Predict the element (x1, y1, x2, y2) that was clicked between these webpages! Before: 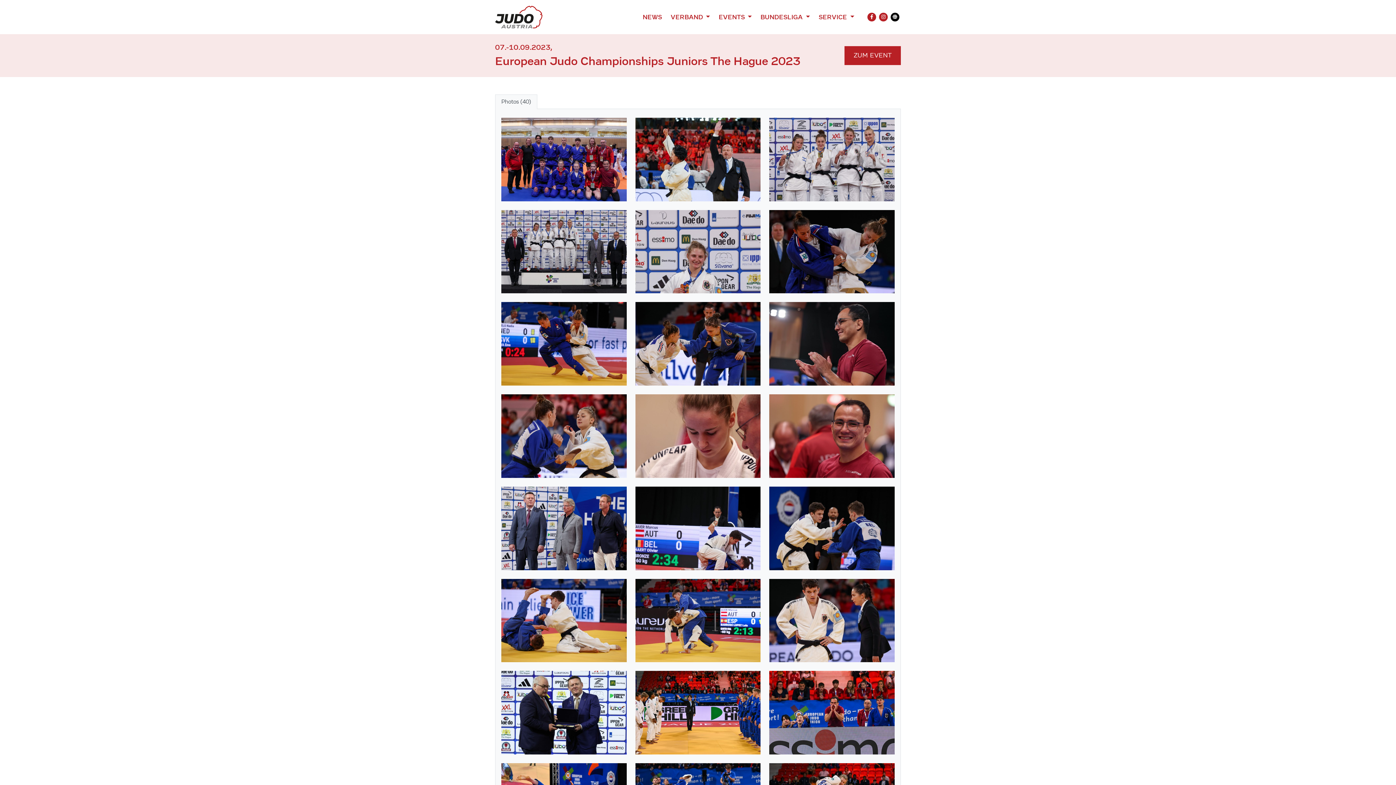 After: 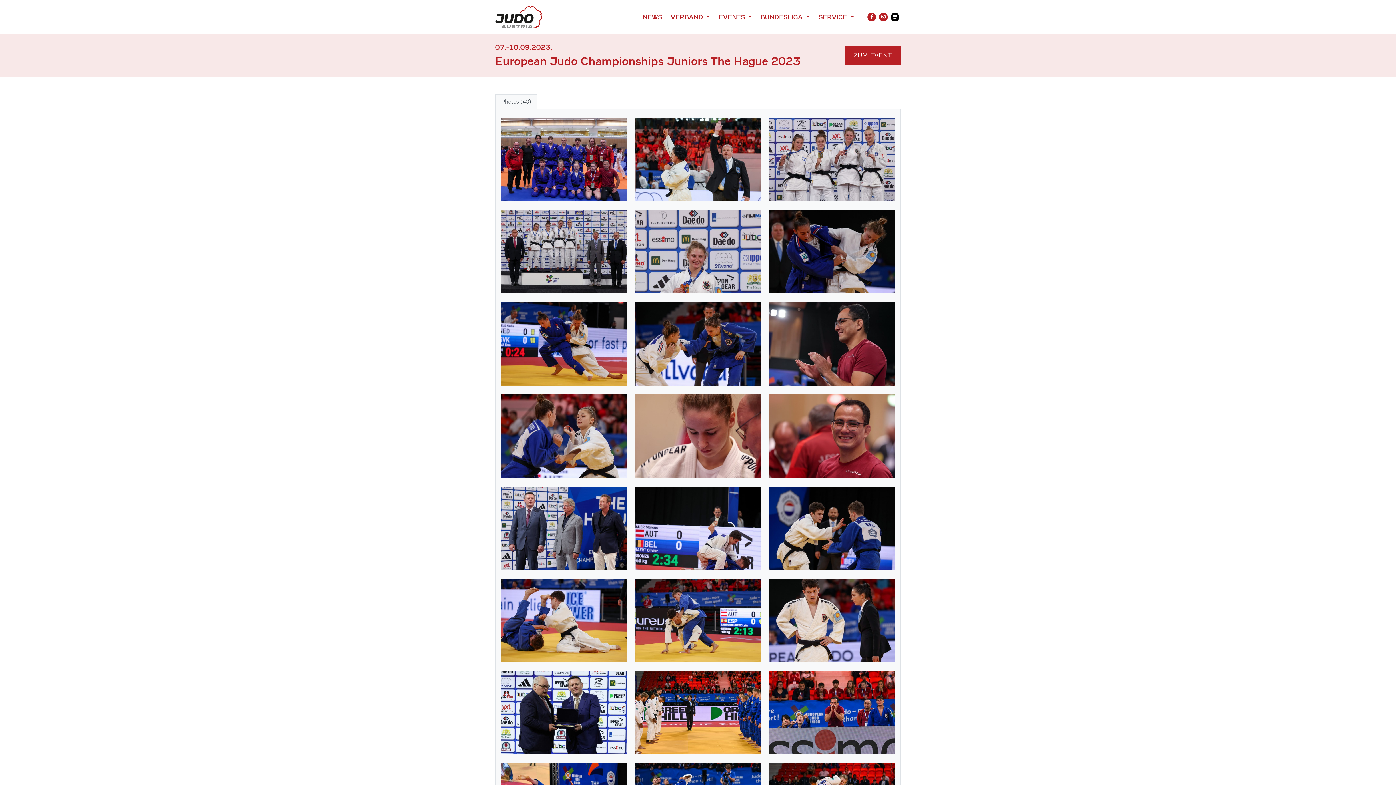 Action: label: Photos (40) bbox: (495, 94, 537, 109)